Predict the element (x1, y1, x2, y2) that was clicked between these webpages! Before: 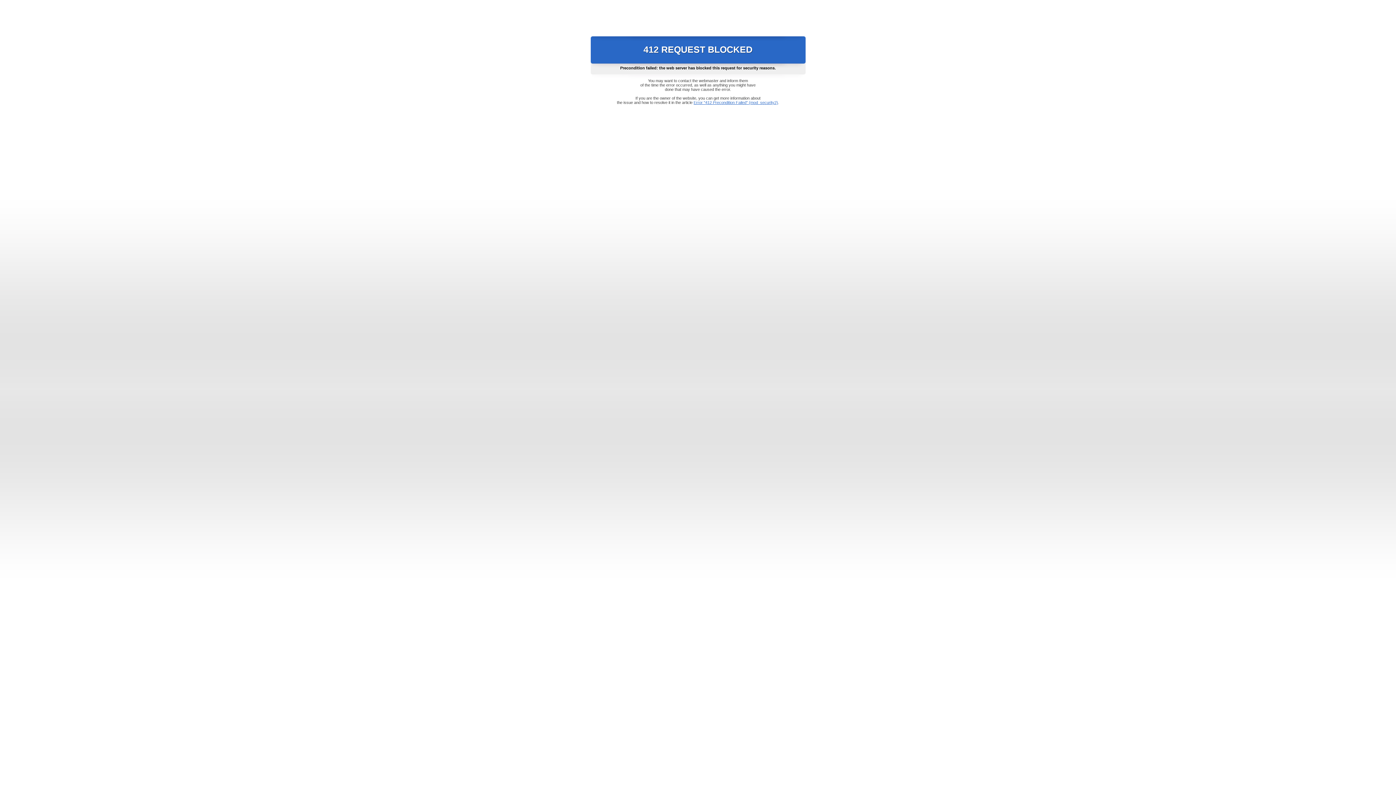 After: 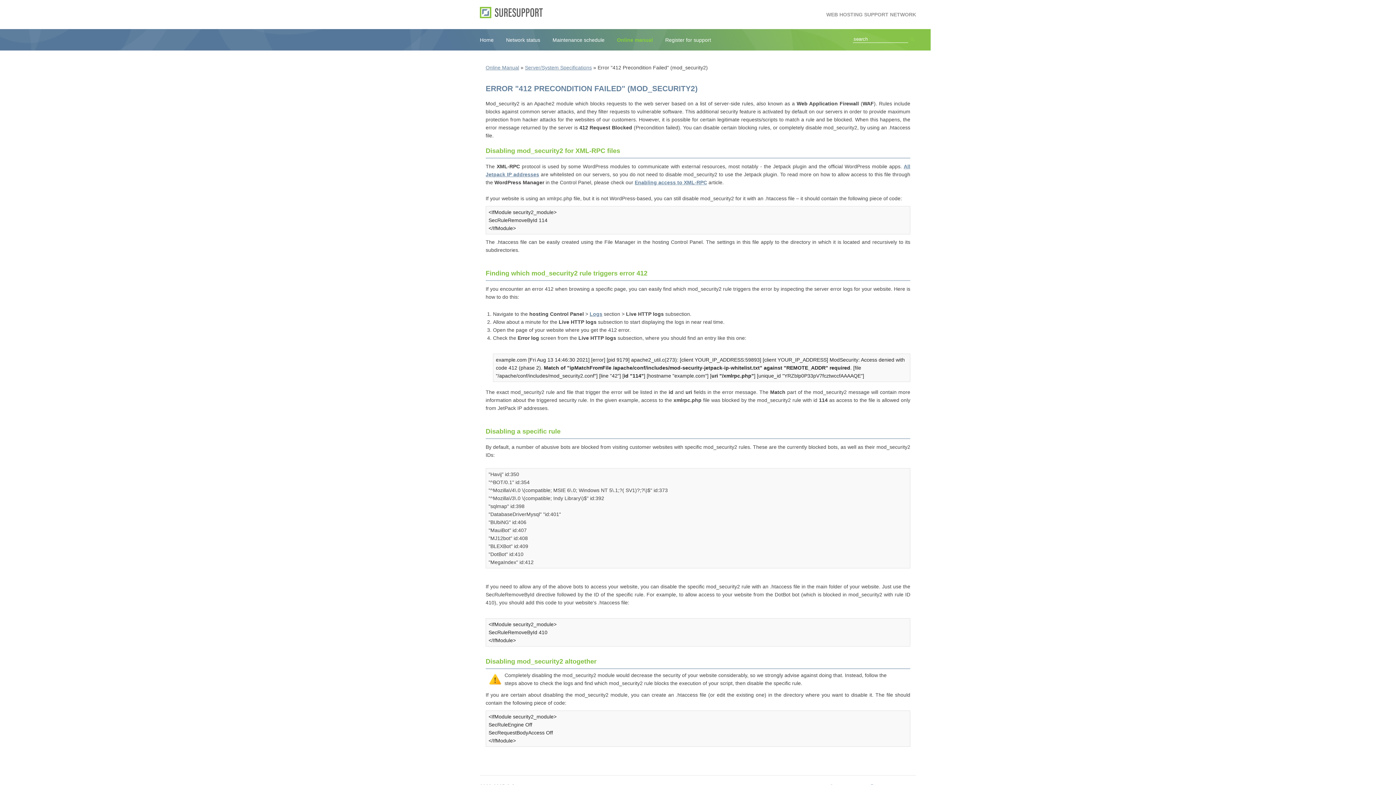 Action: label: Error "412 Precondition Failed" (mod_security2) bbox: (693, 100, 778, 104)